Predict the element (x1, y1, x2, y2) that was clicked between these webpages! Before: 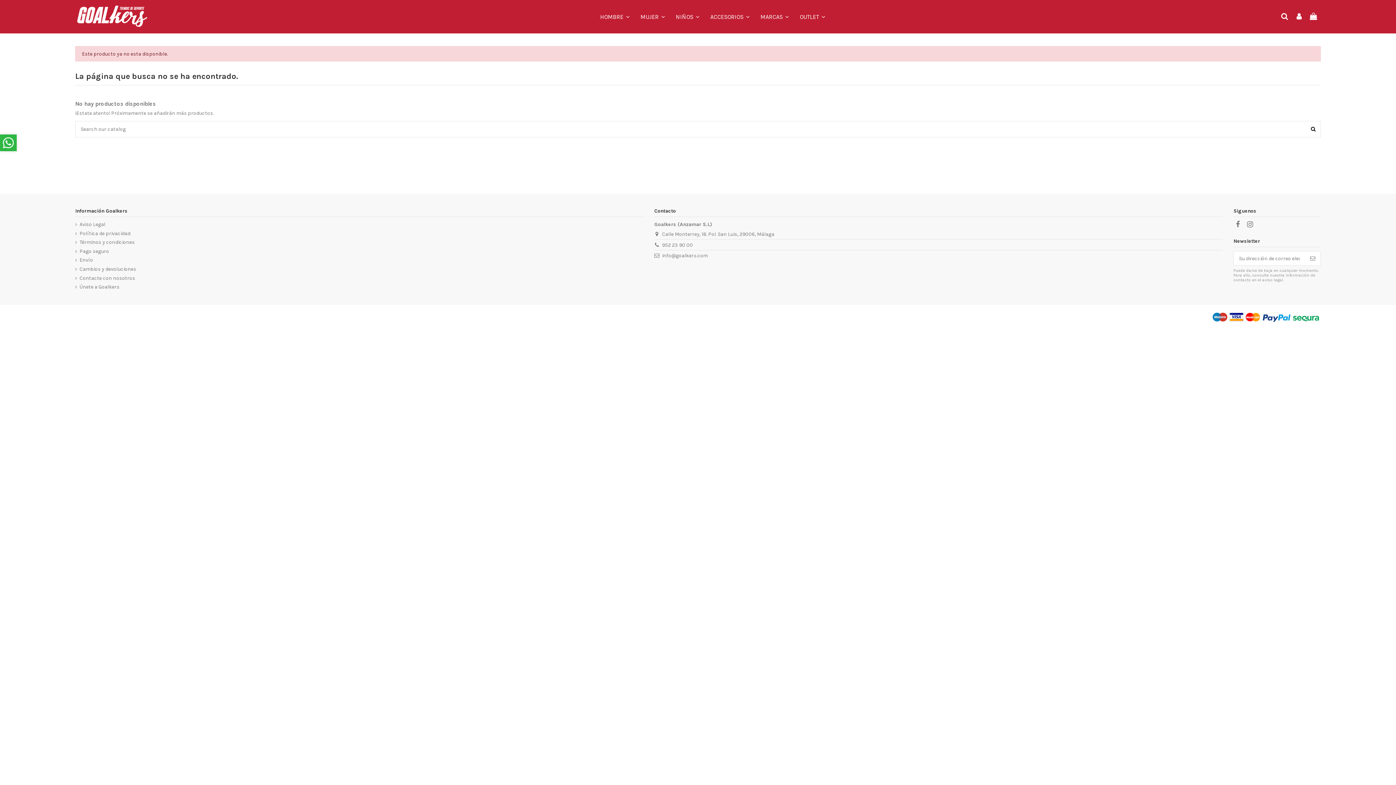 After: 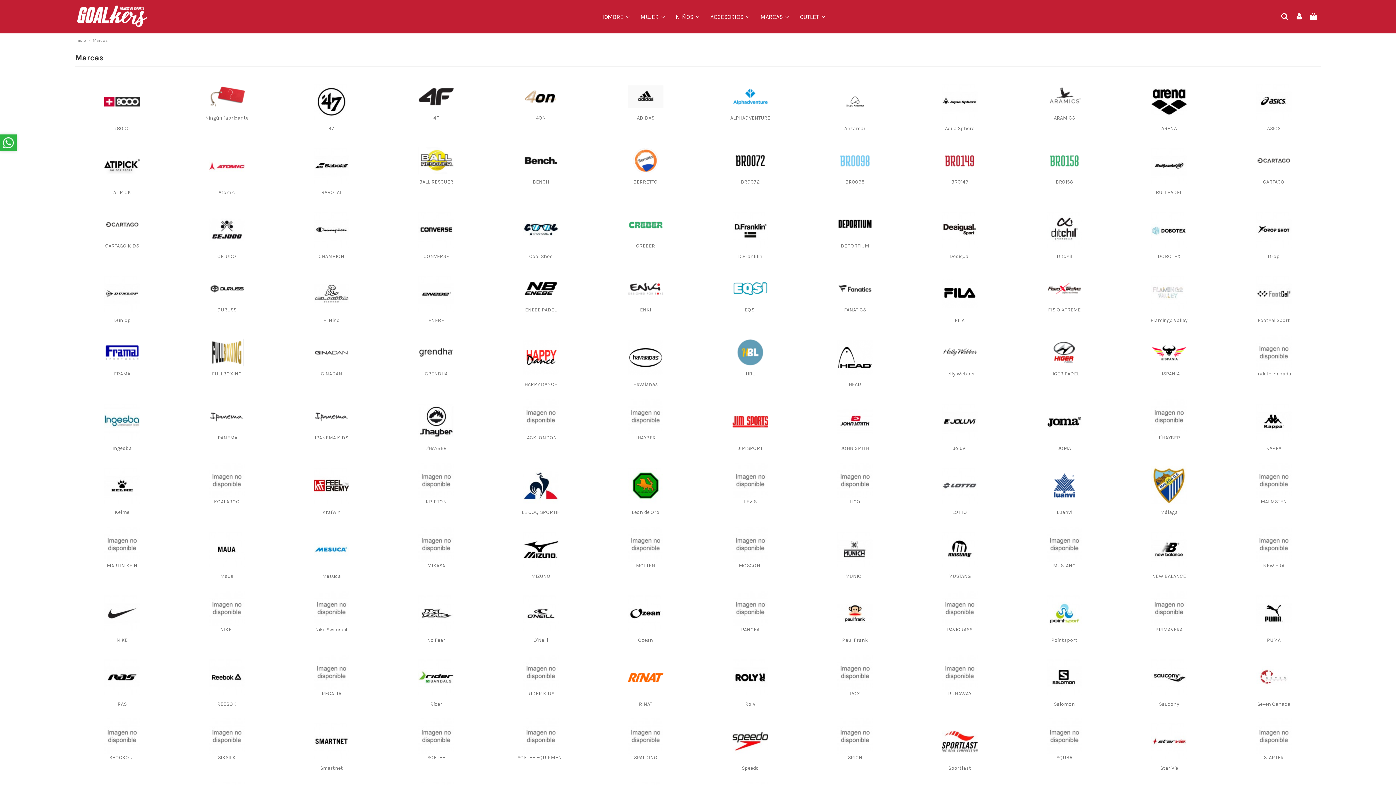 Action: bbox: (755, 13, 794, 20) label: MARCAS 